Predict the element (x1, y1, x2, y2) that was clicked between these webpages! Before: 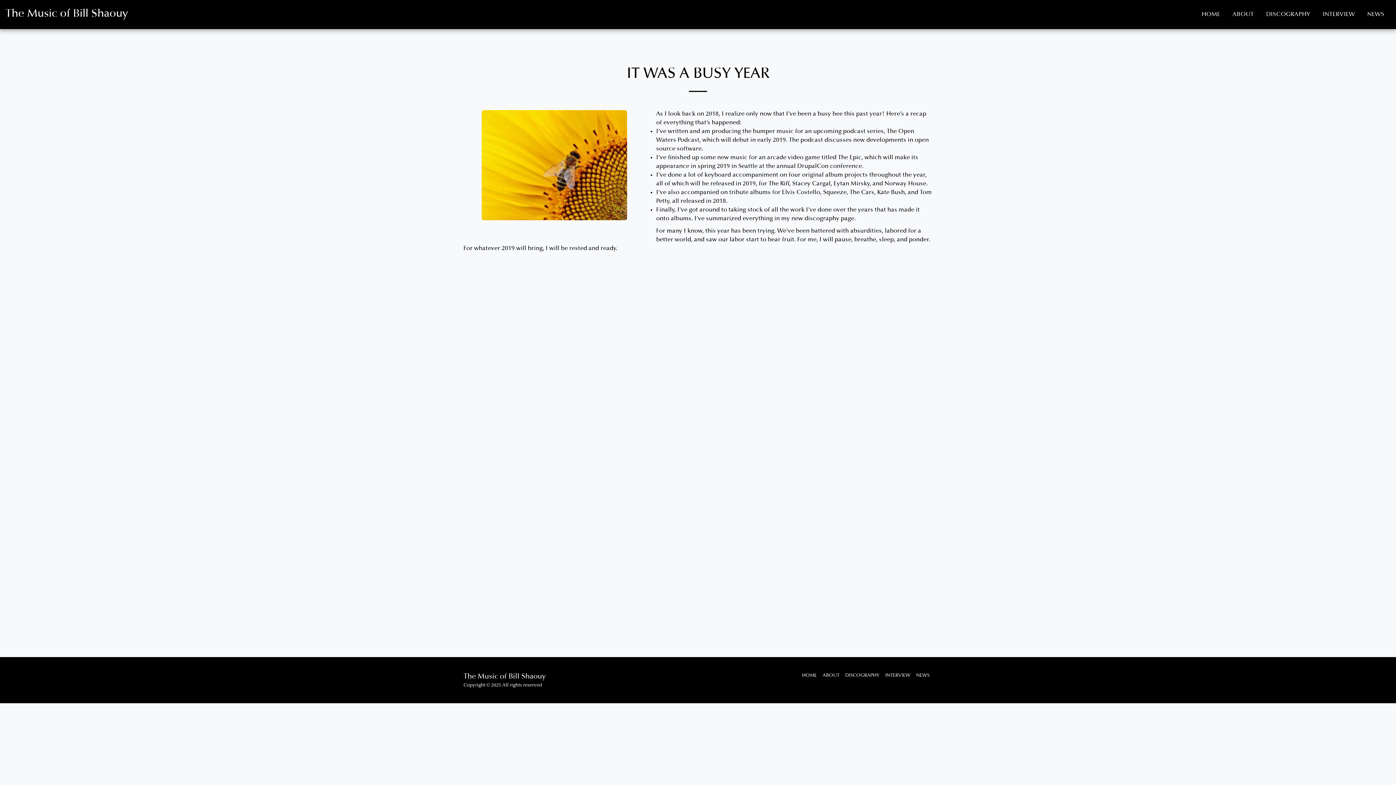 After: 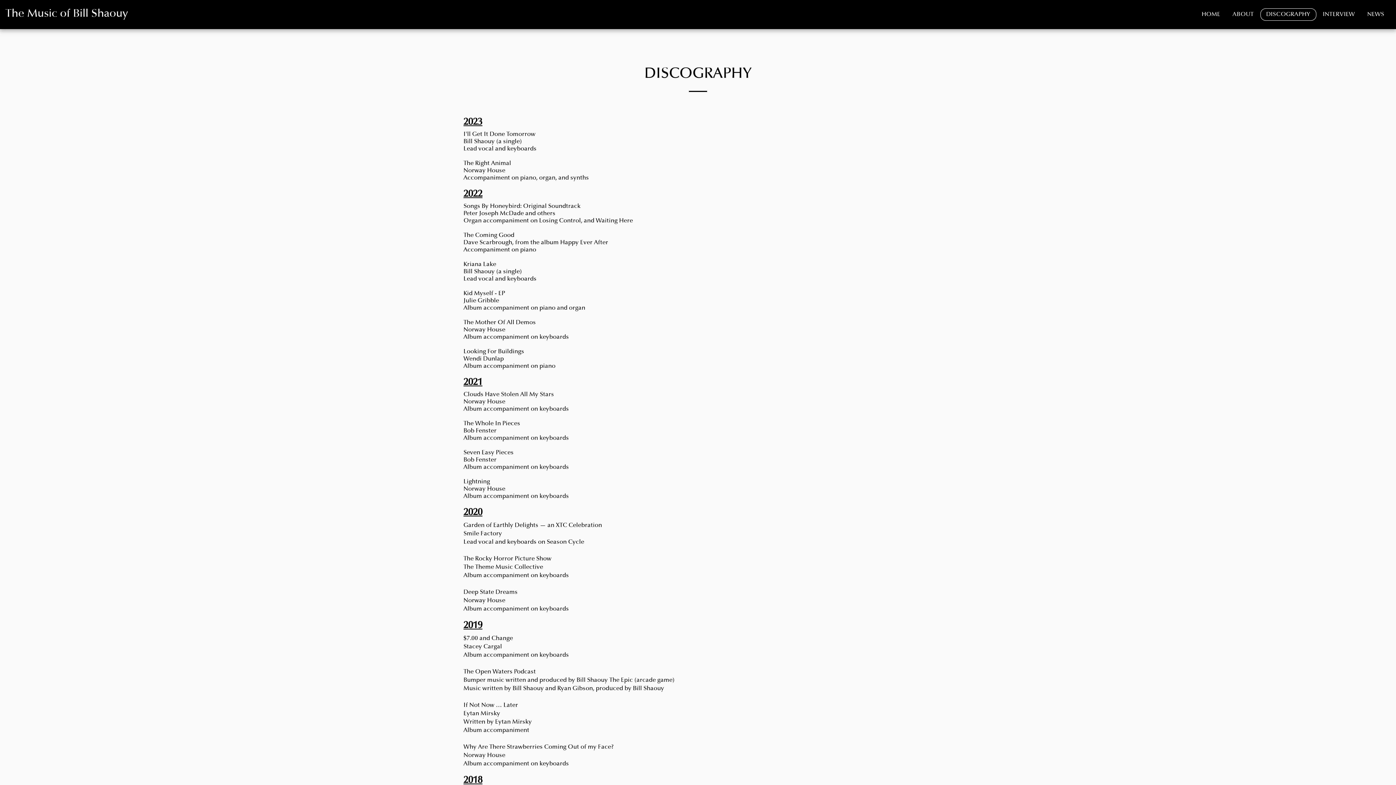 Action: label: DISCOGRAPHY bbox: (845, 672, 879, 679)